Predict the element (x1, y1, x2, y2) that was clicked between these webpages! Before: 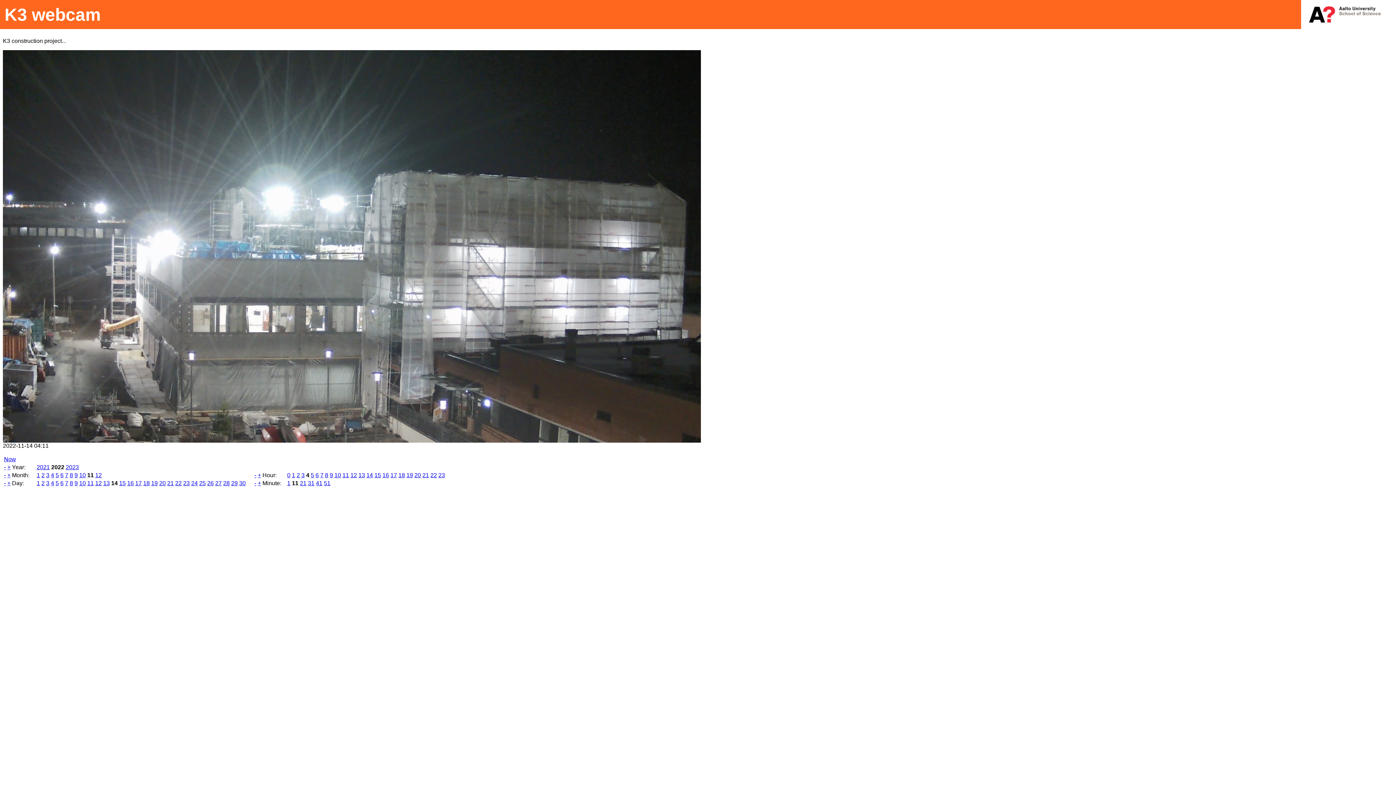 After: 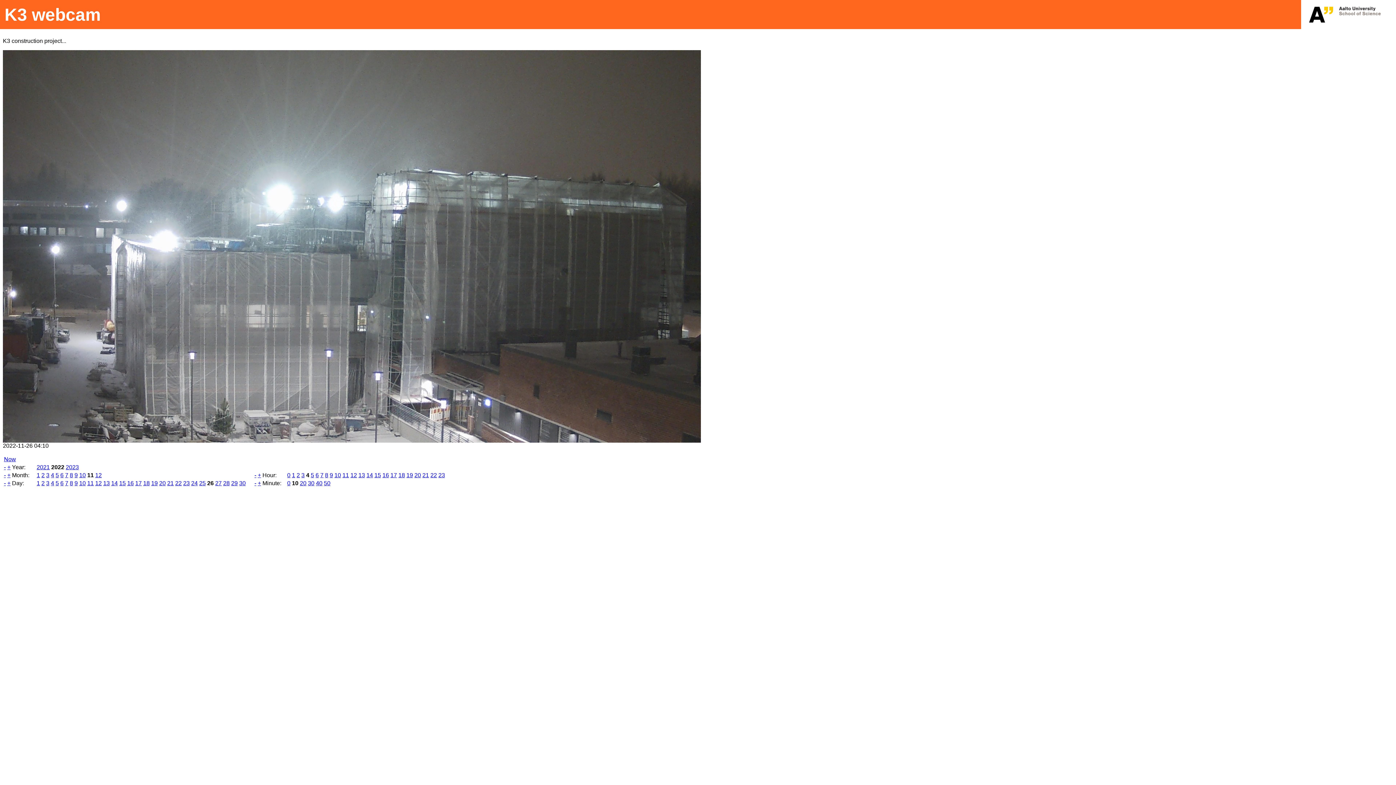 Action: label: 26 bbox: (207, 480, 213, 486)